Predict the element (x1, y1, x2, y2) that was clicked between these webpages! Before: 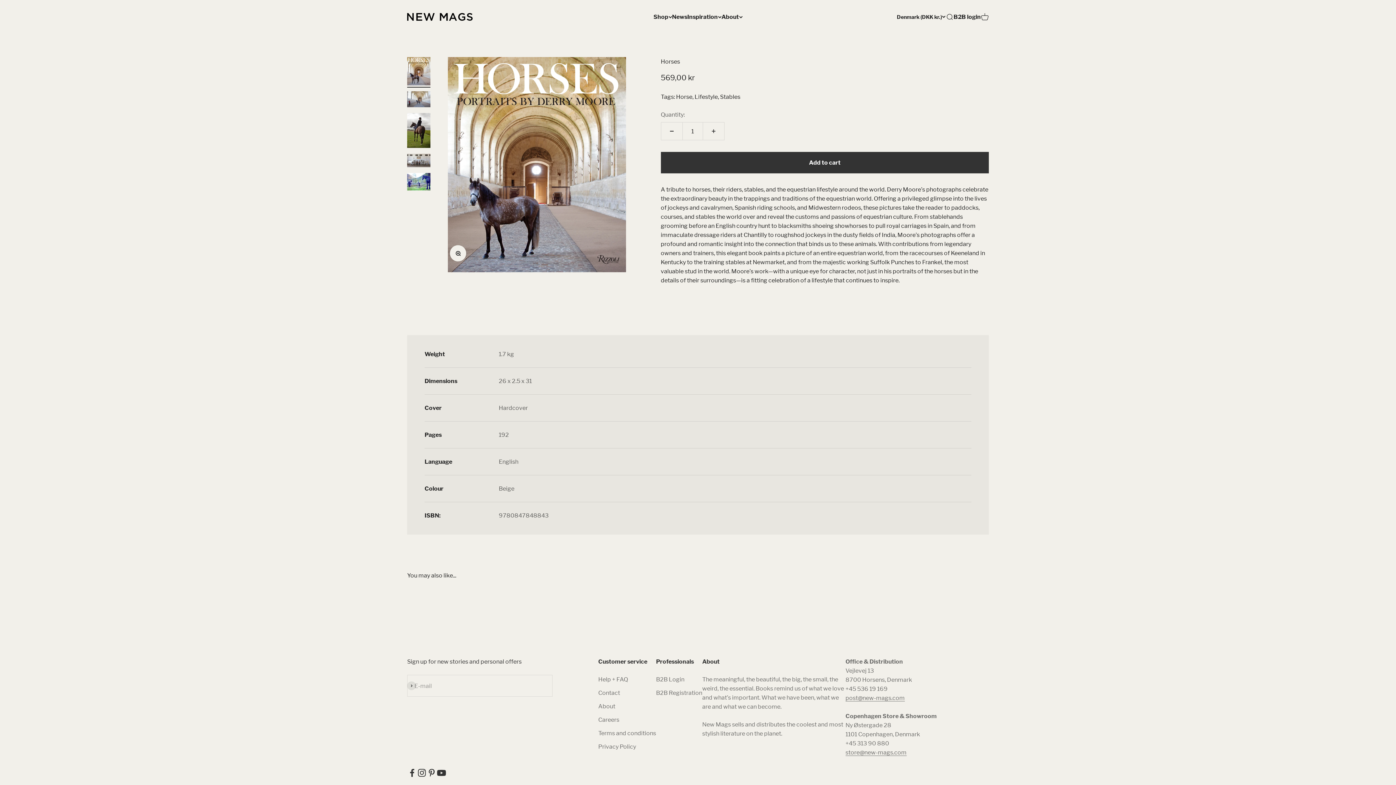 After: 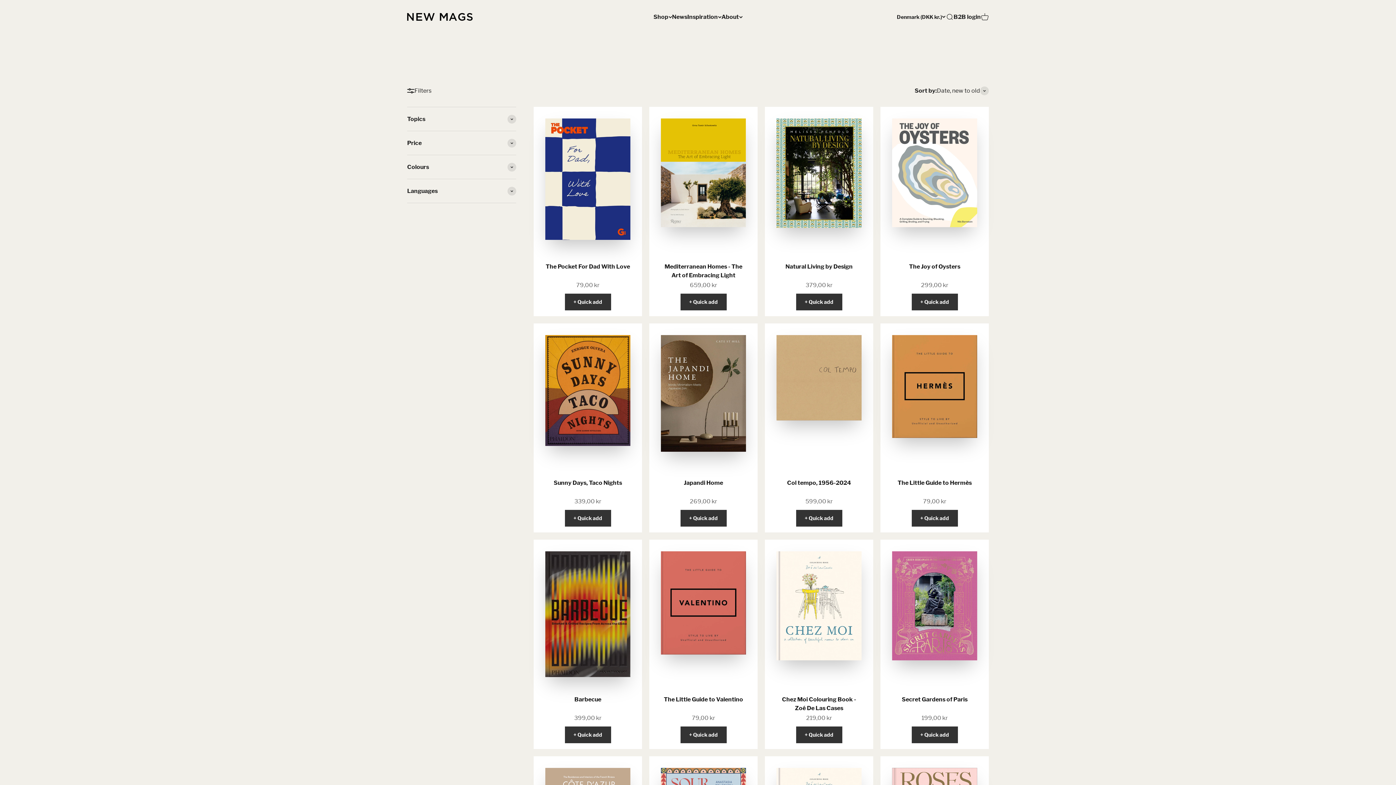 Action: label: News bbox: (672, 13, 687, 20)